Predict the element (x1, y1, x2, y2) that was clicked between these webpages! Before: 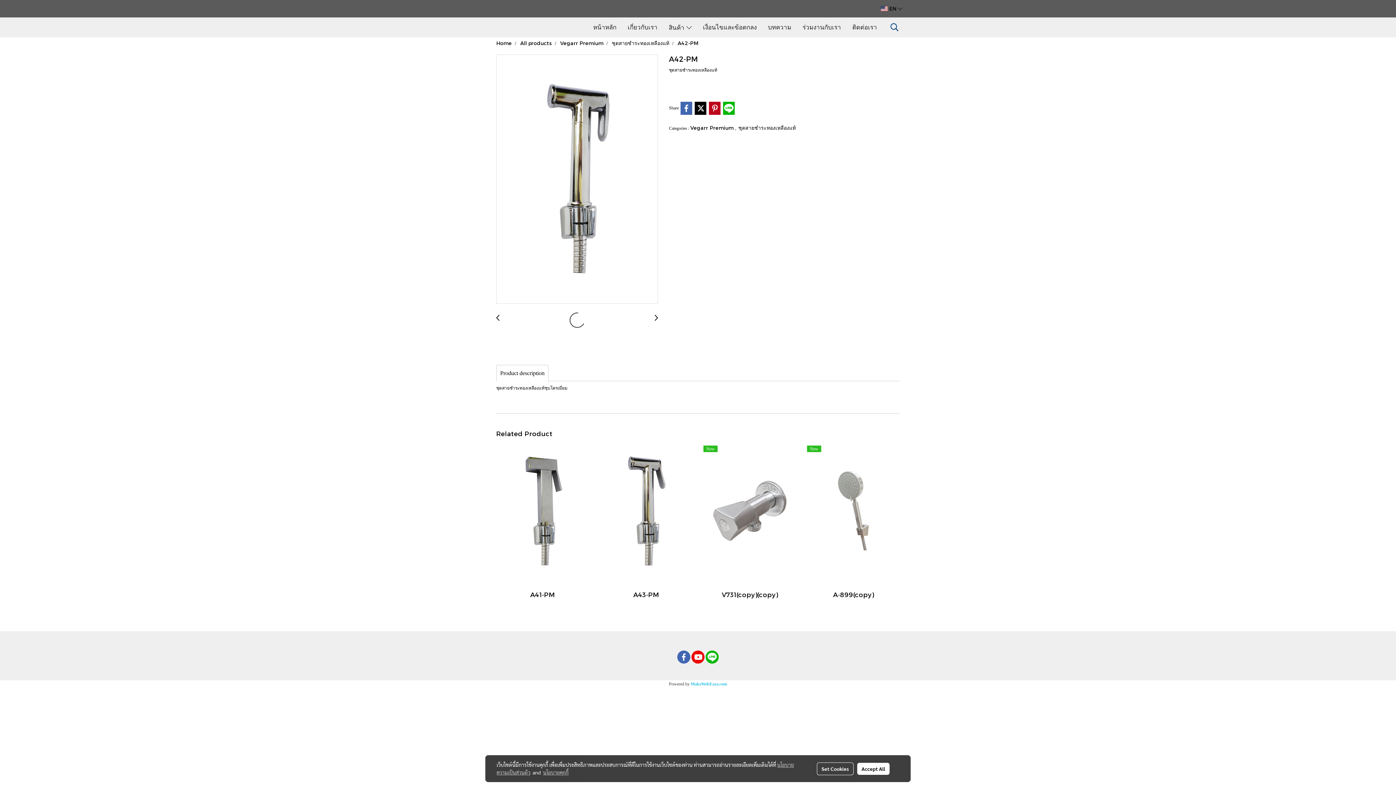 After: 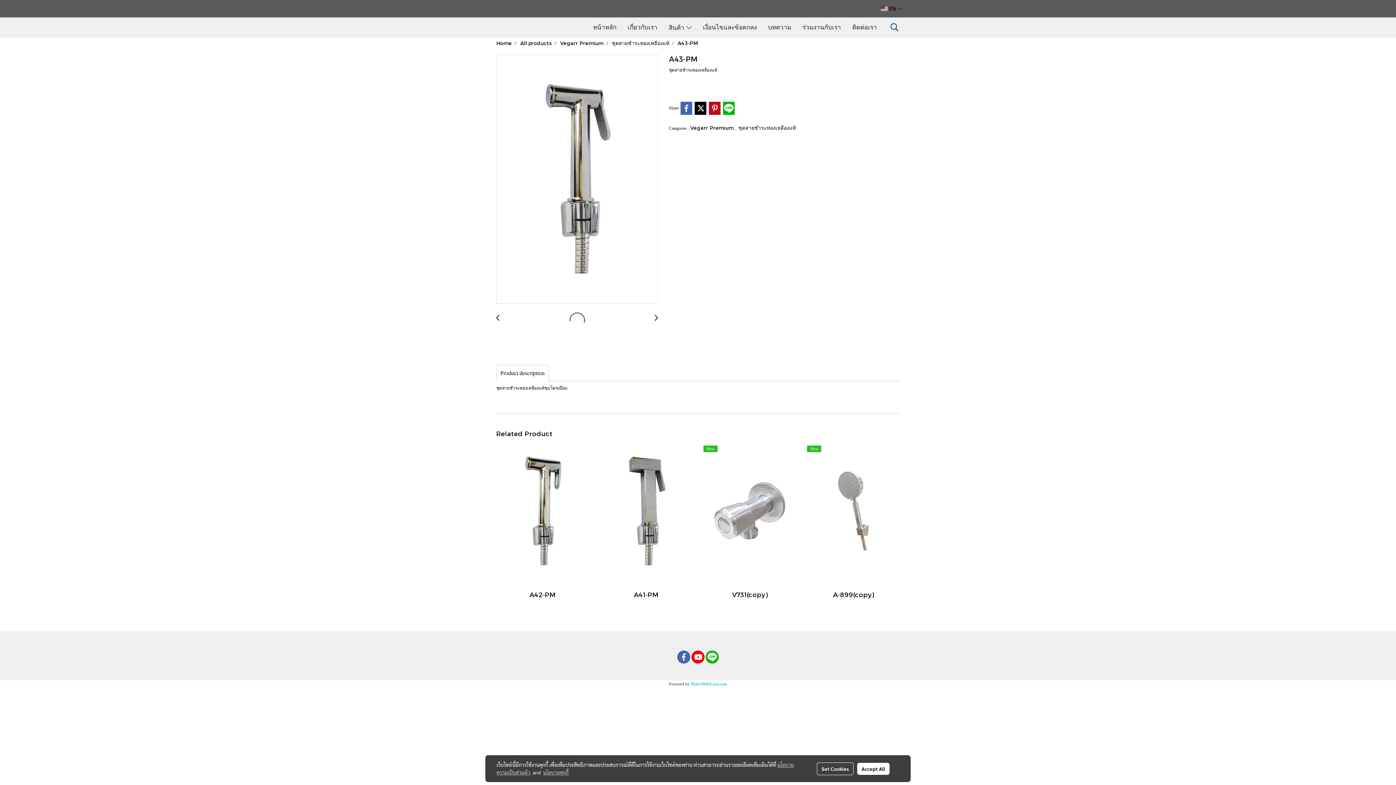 Action: bbox: (605, 589, 687, 600) label: A43-PM